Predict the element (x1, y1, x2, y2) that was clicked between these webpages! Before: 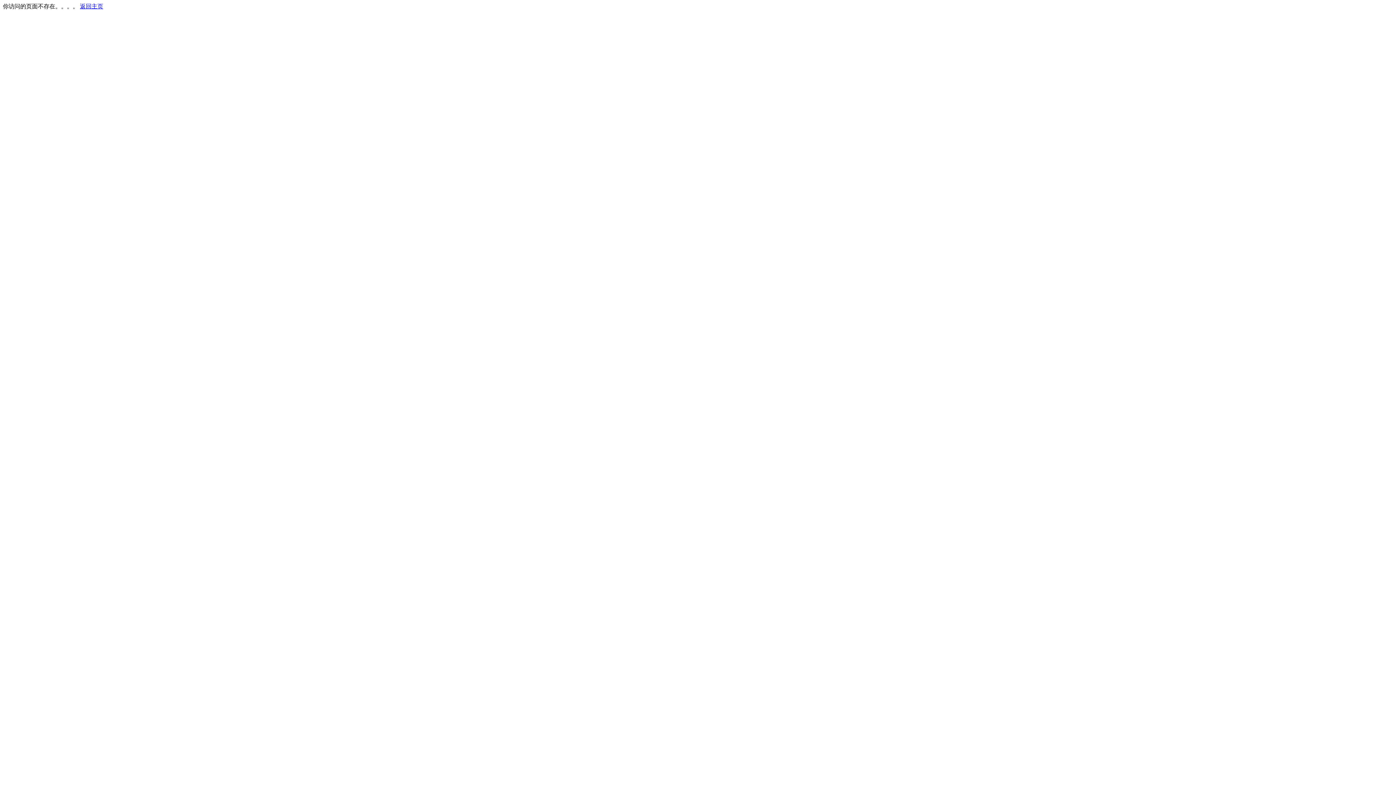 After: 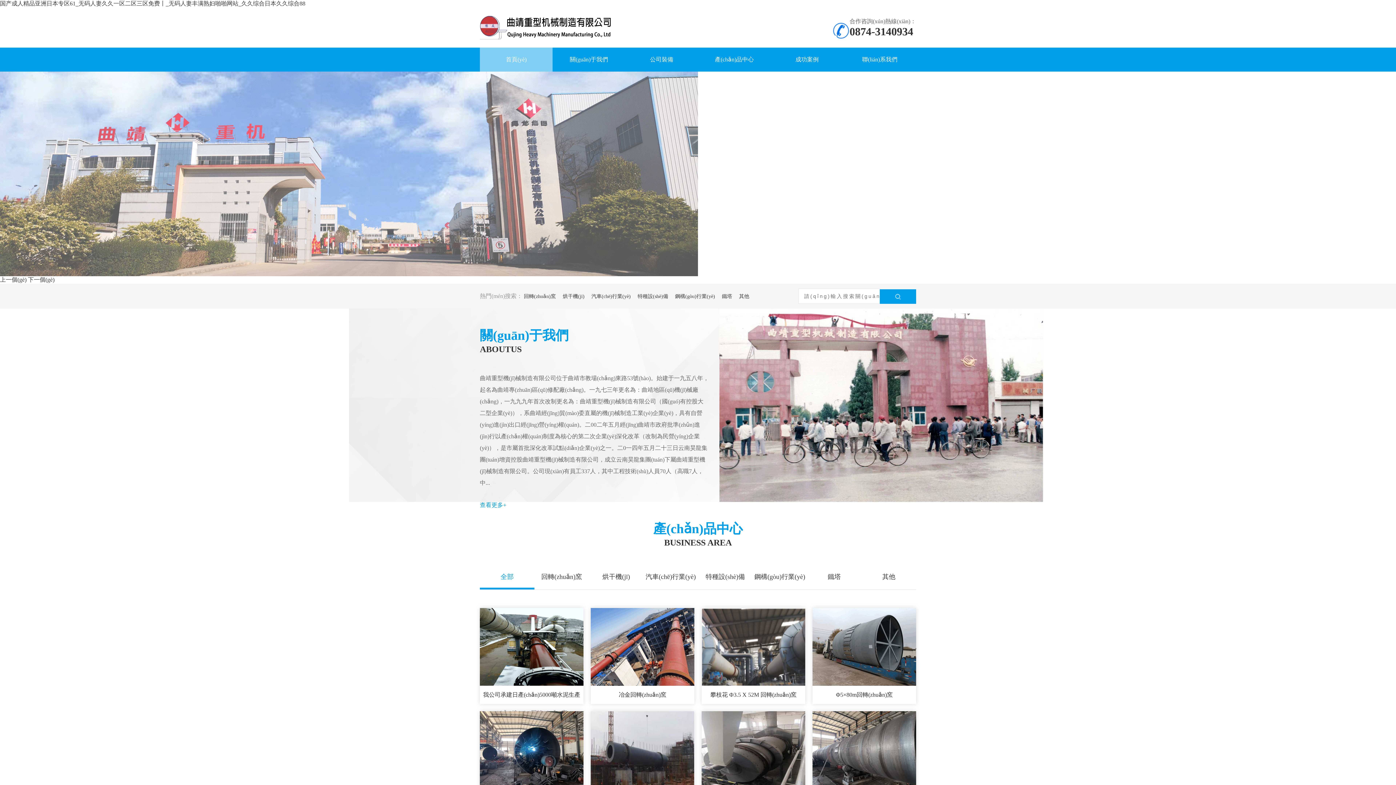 Action: label: 返回主页 bbox: (80, 3, 103, 9)